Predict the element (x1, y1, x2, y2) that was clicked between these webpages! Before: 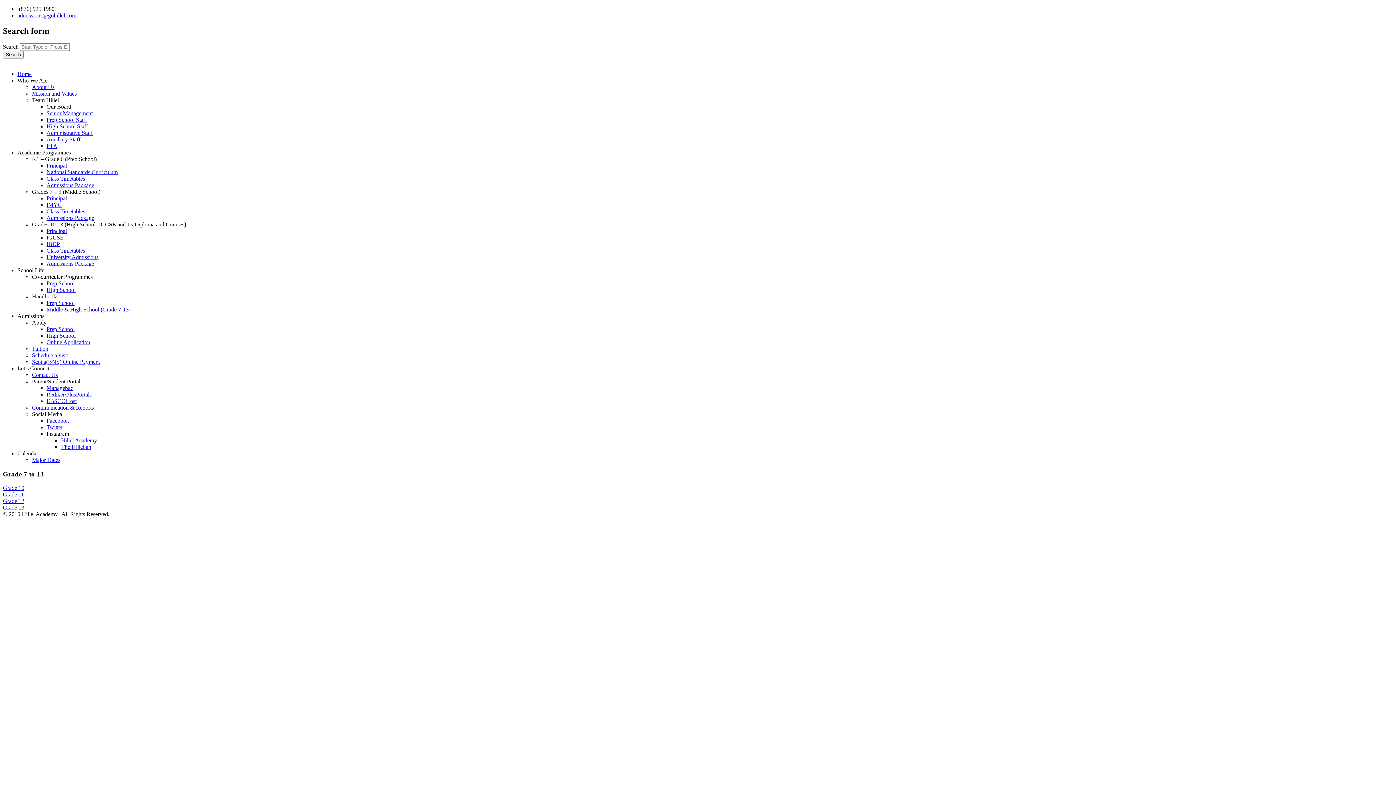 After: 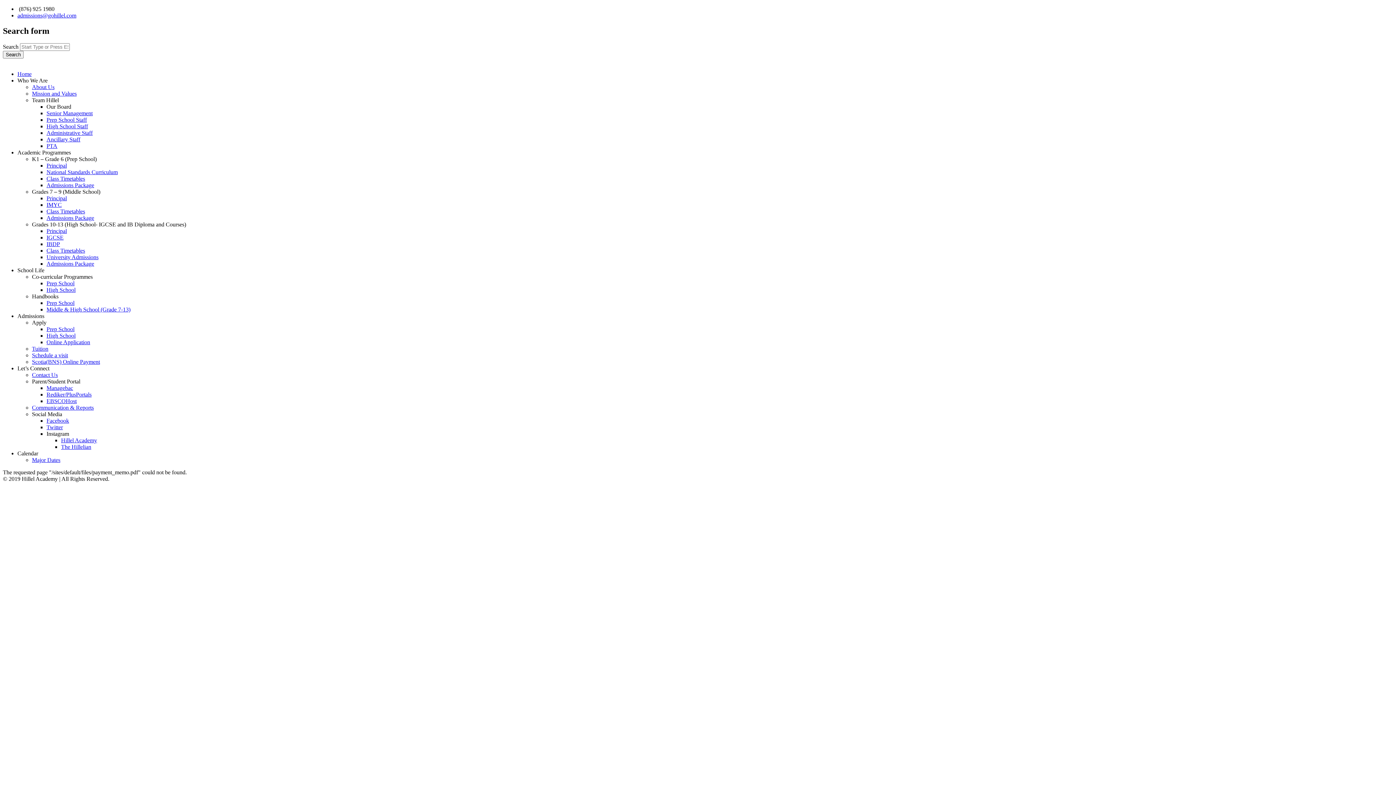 Action: bbox: (32, 358, 100, 365) label: Scotia(BNS) Online Payment